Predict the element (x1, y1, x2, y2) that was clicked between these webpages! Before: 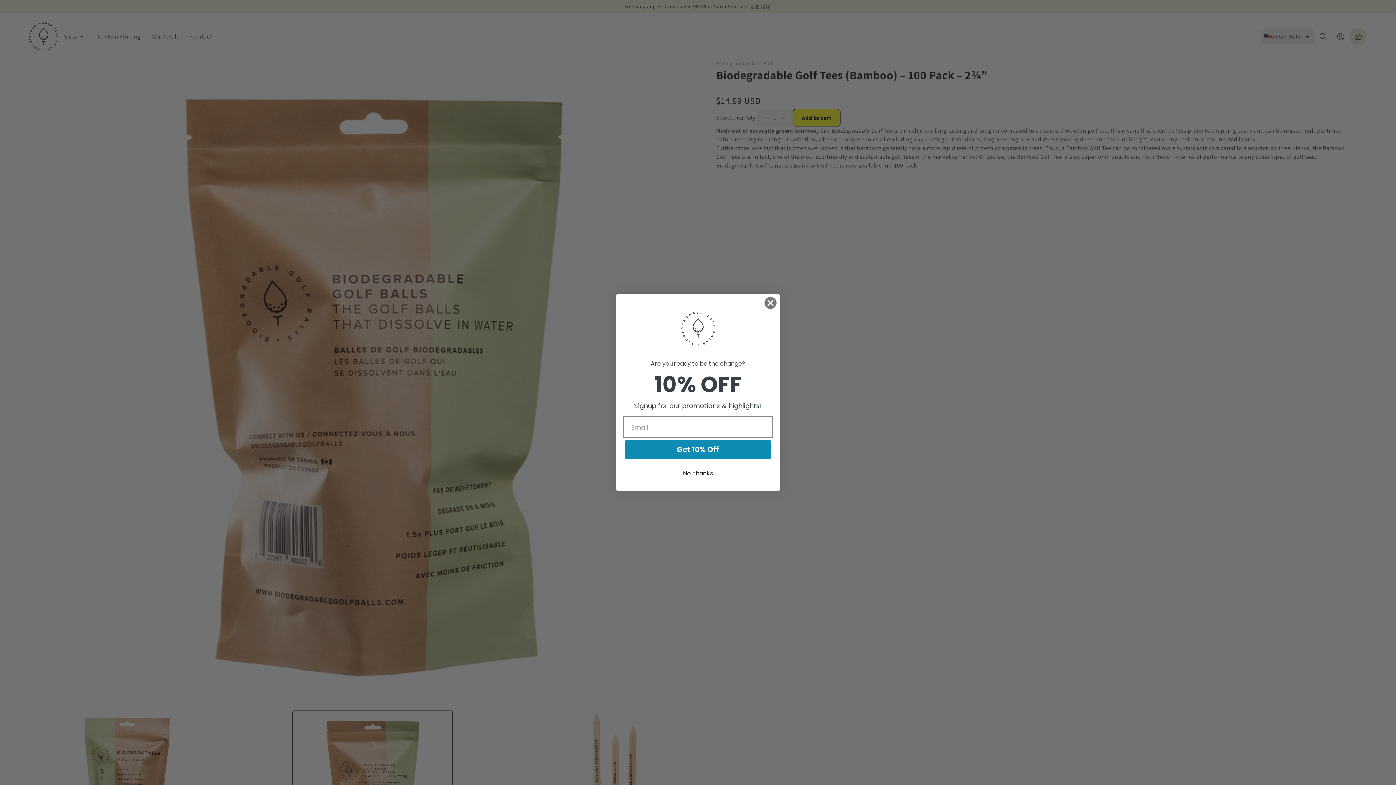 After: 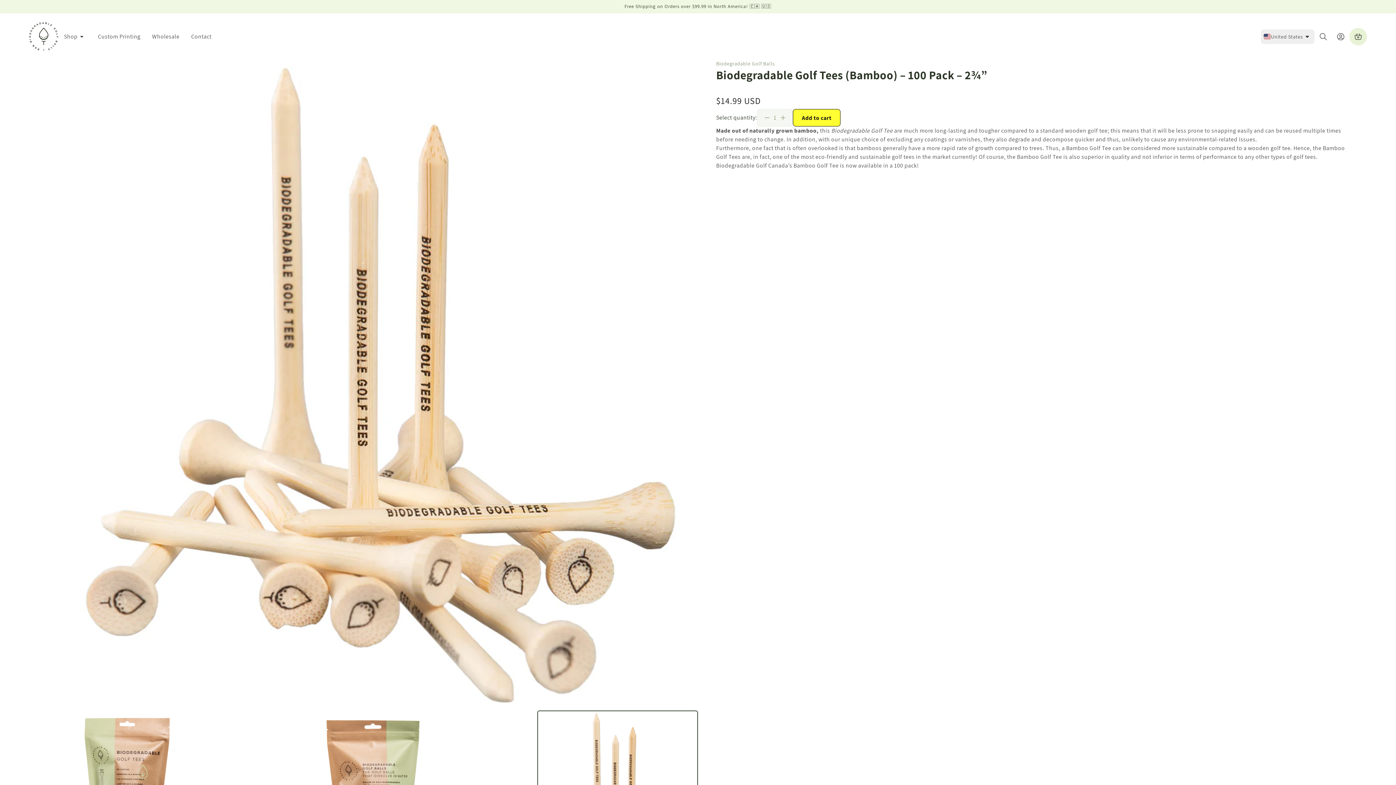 Action: bbox: (764, 296, 777, 309) label: Close dialog